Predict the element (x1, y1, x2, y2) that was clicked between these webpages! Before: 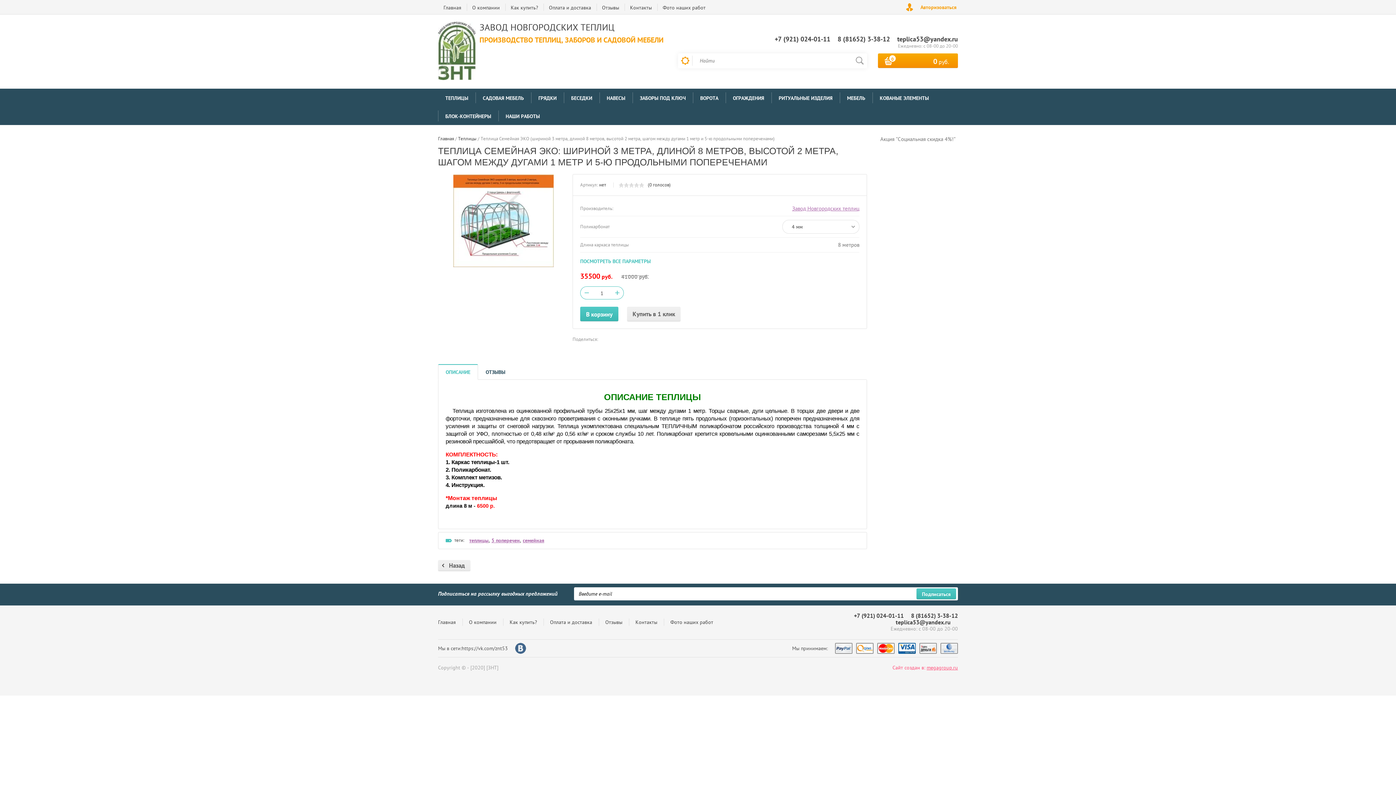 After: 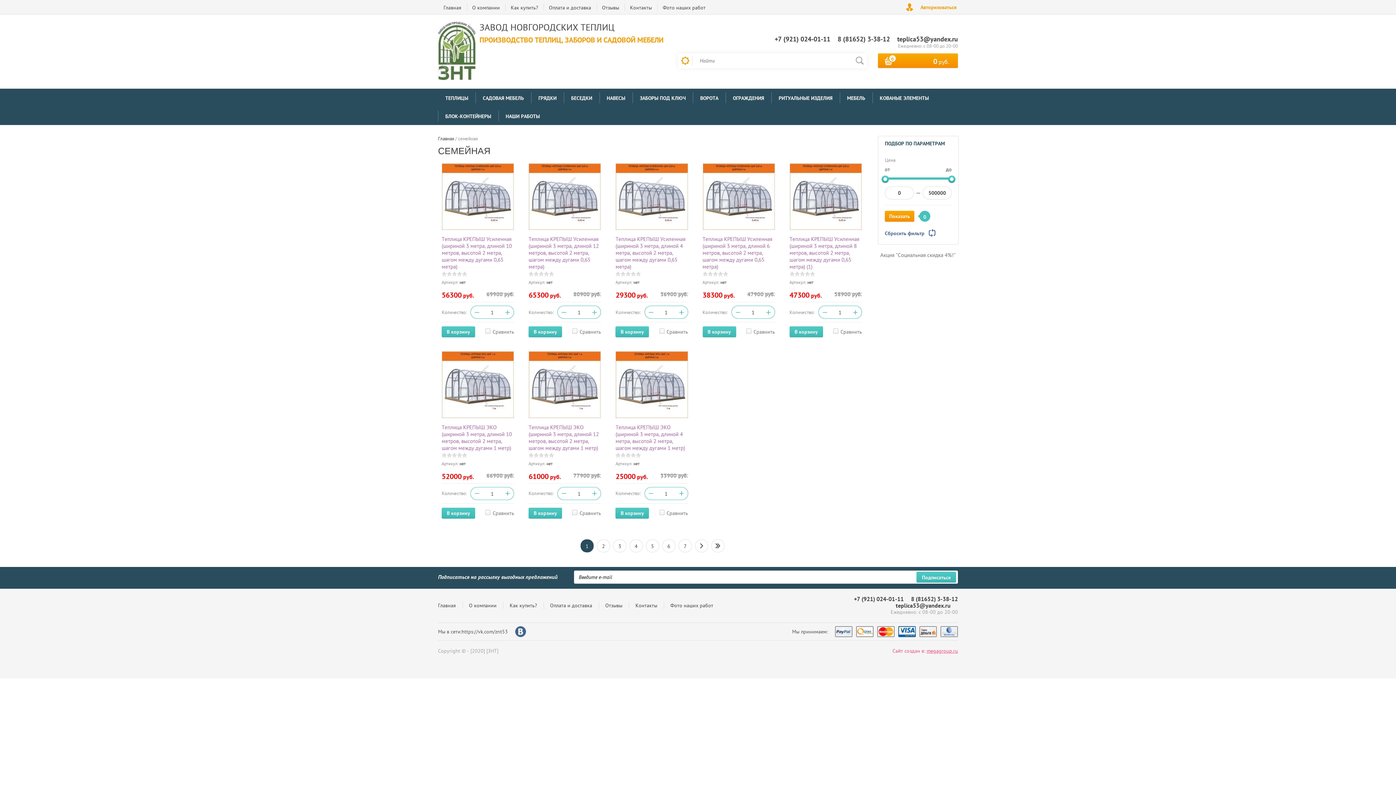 Action: label: семейная bbox: (522, 537, 544, 543)